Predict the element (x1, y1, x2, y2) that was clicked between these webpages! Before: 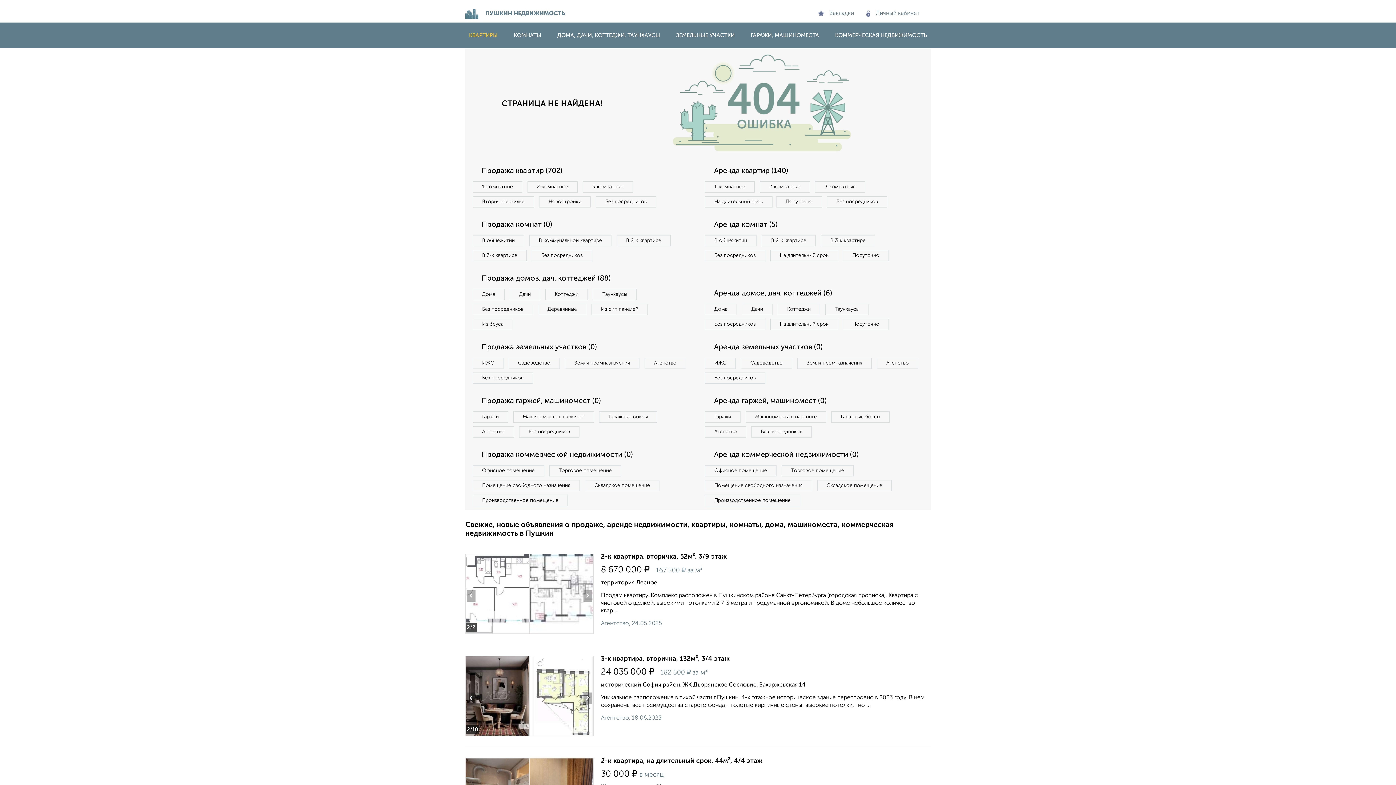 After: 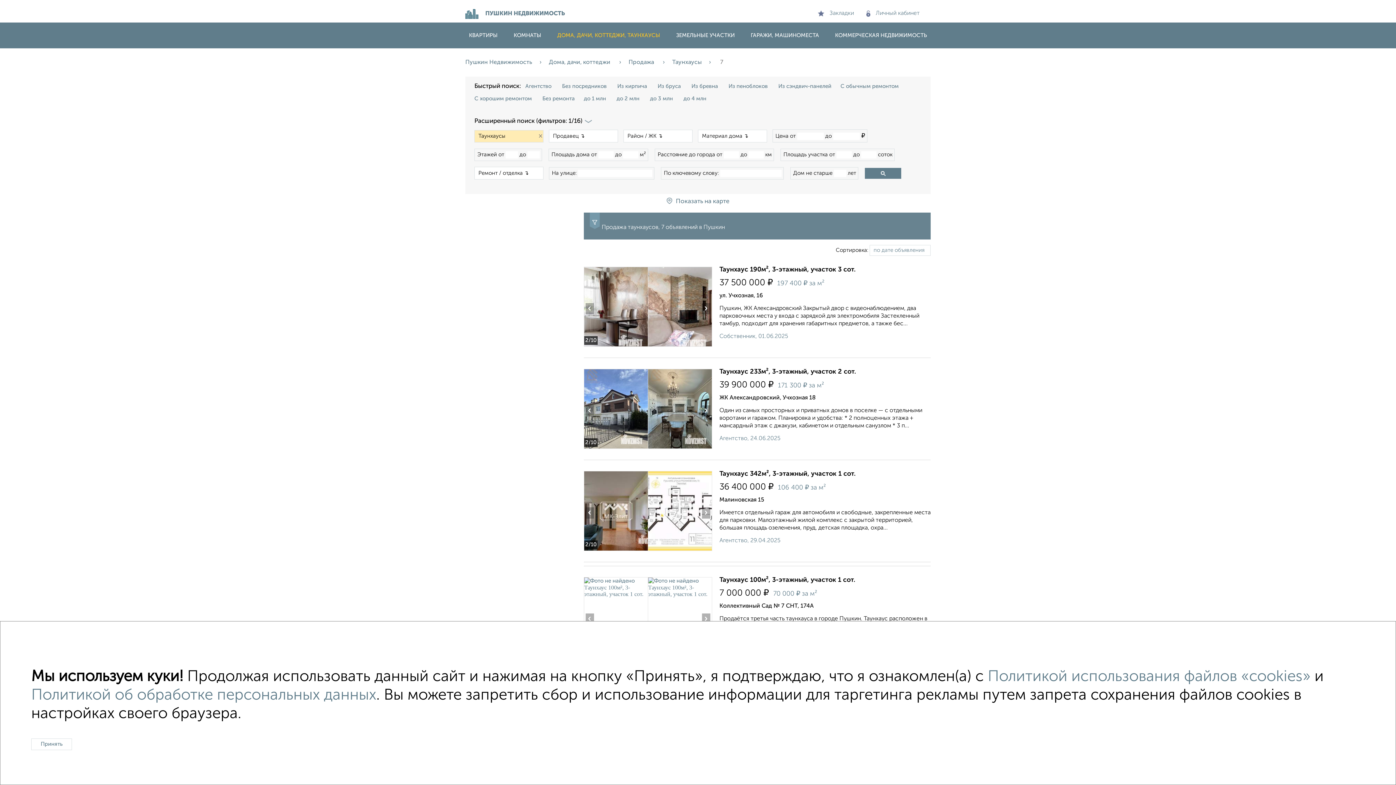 Action: label: Таунхаусы bbox: (593, 289, 636, 300)